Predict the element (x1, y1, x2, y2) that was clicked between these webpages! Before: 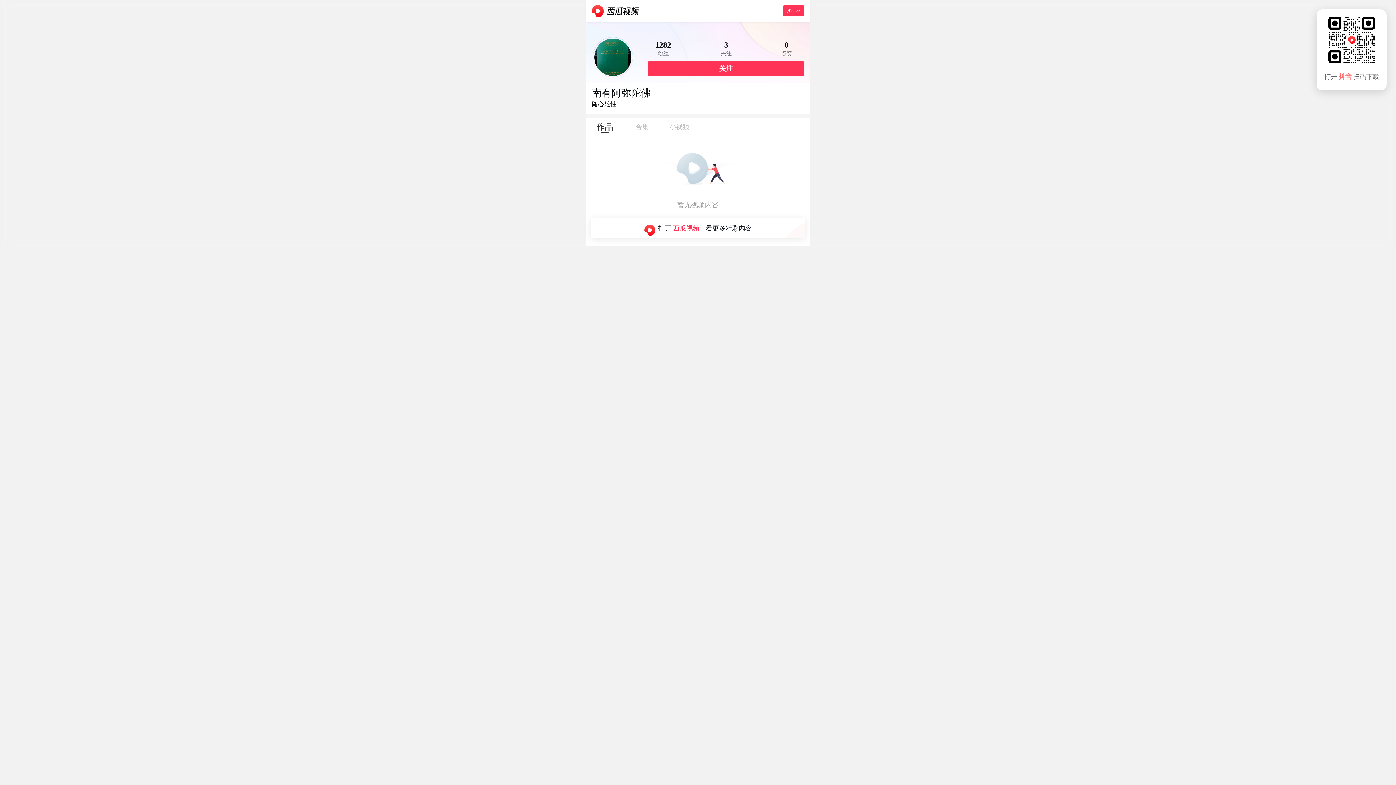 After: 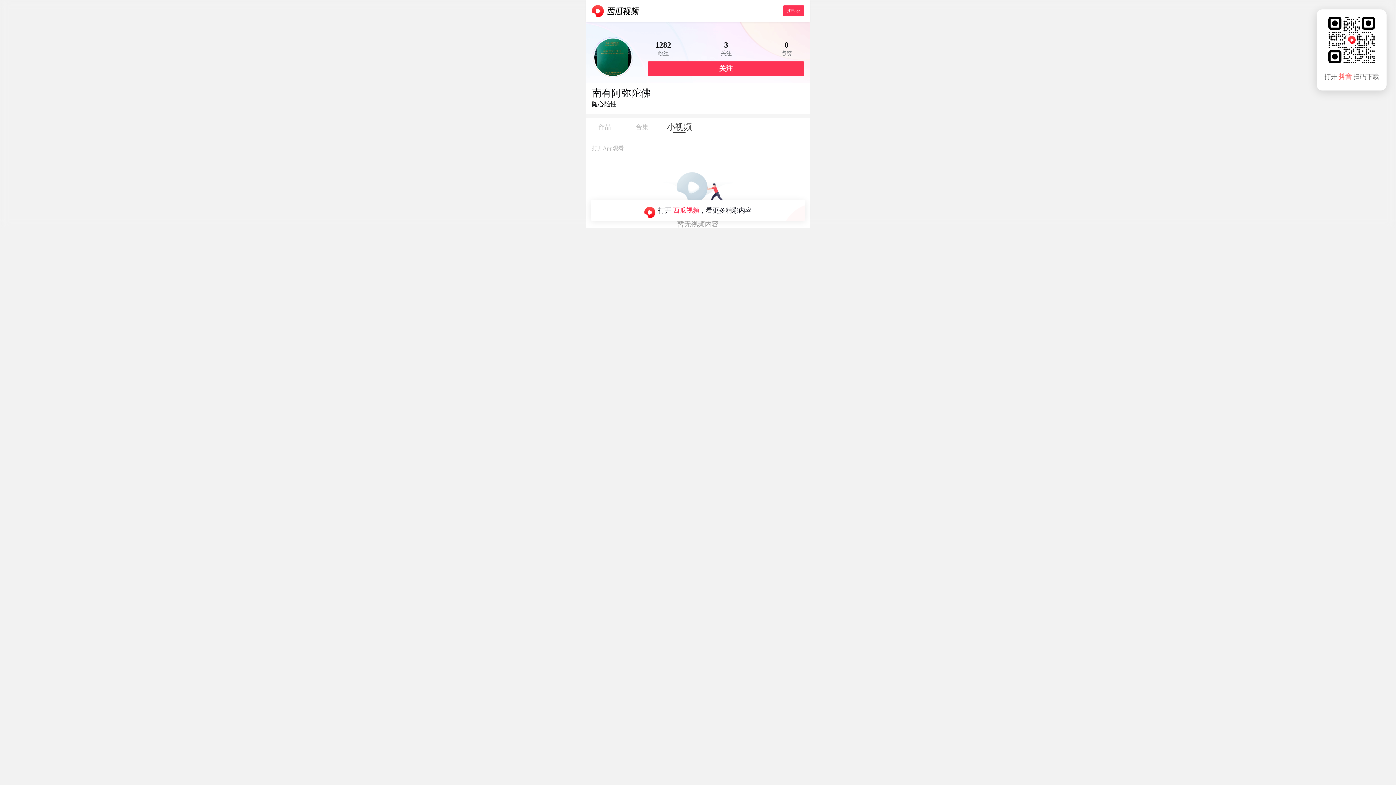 Action: label: 小视频 bbox: (660, 117, 698, 131)